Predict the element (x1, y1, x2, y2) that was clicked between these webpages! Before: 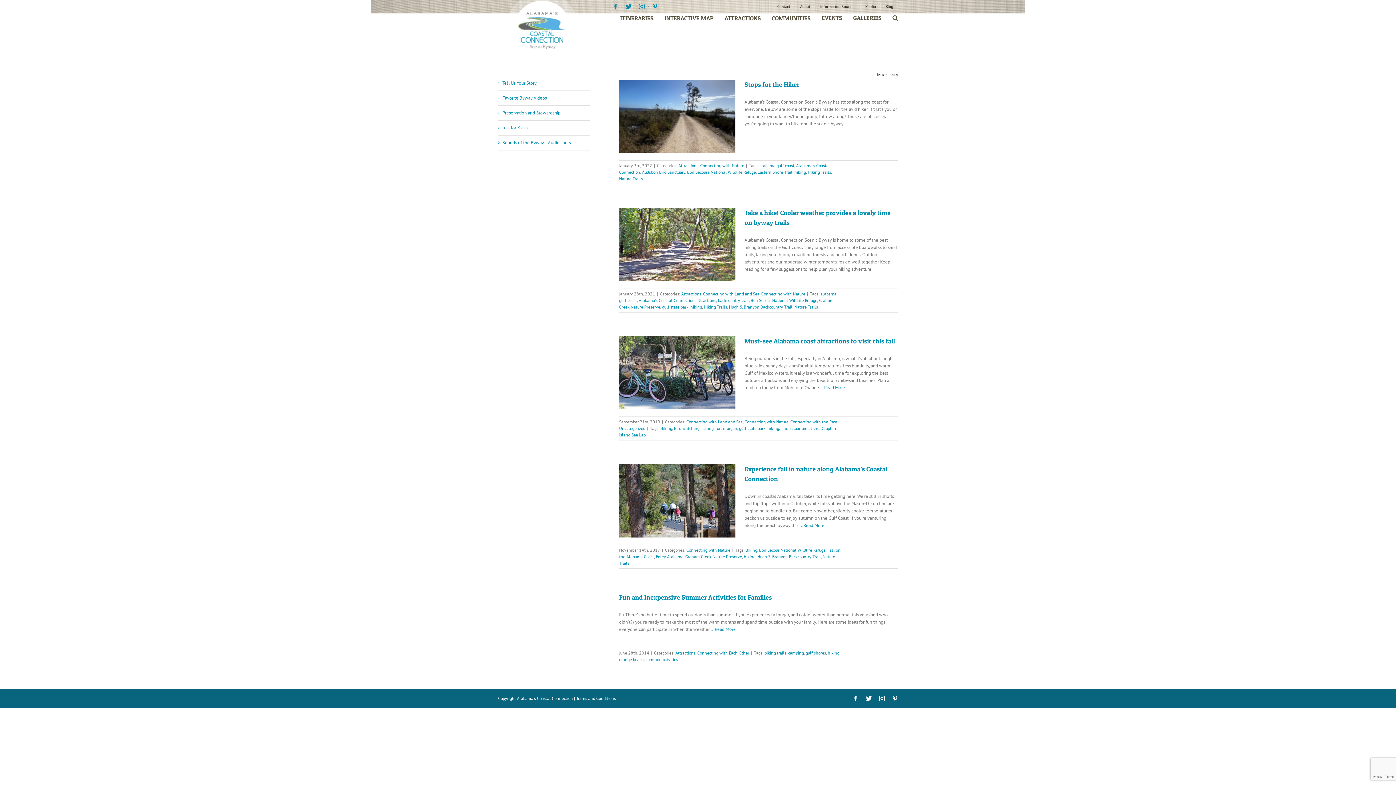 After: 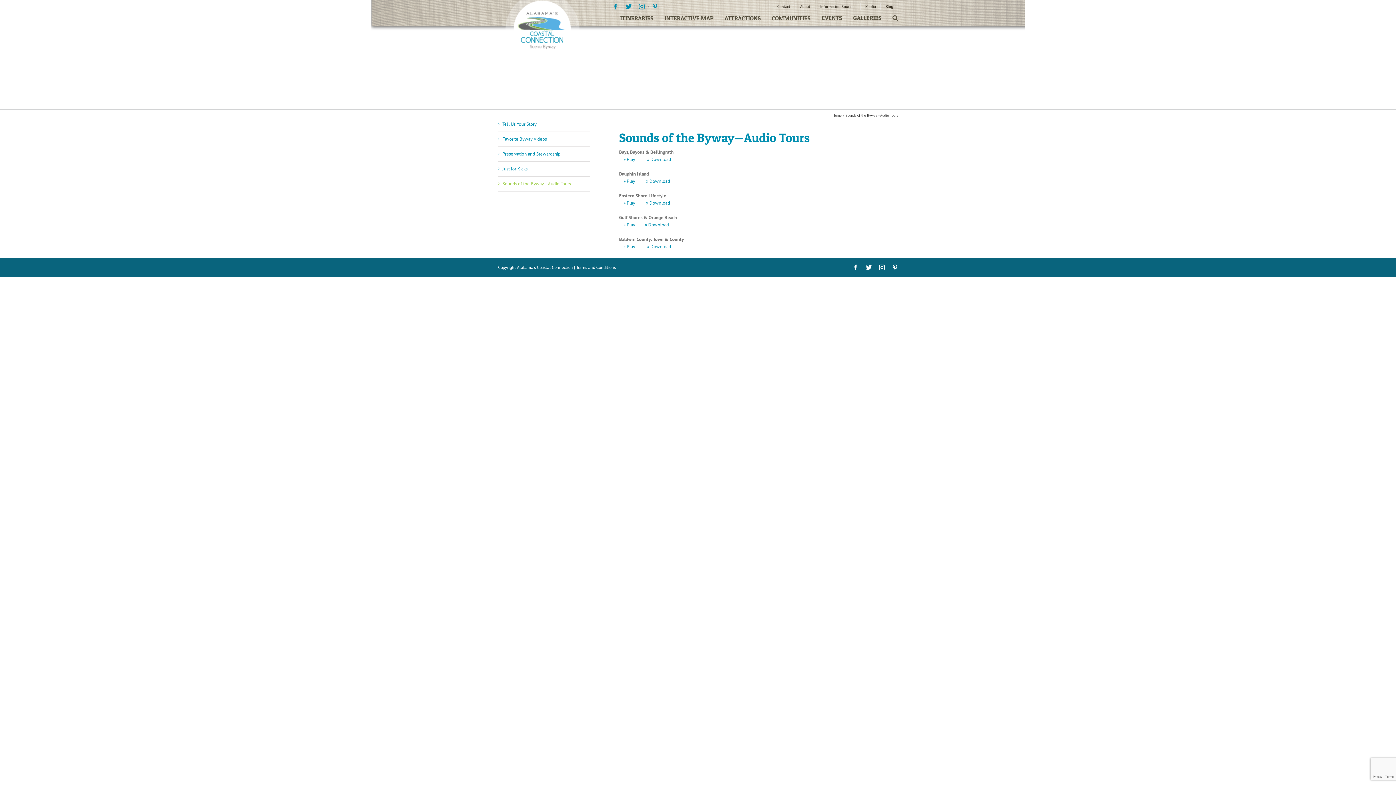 Action: label: Sounds of the Byway—Audio Tours bbox: (502, 139, 570, 145)